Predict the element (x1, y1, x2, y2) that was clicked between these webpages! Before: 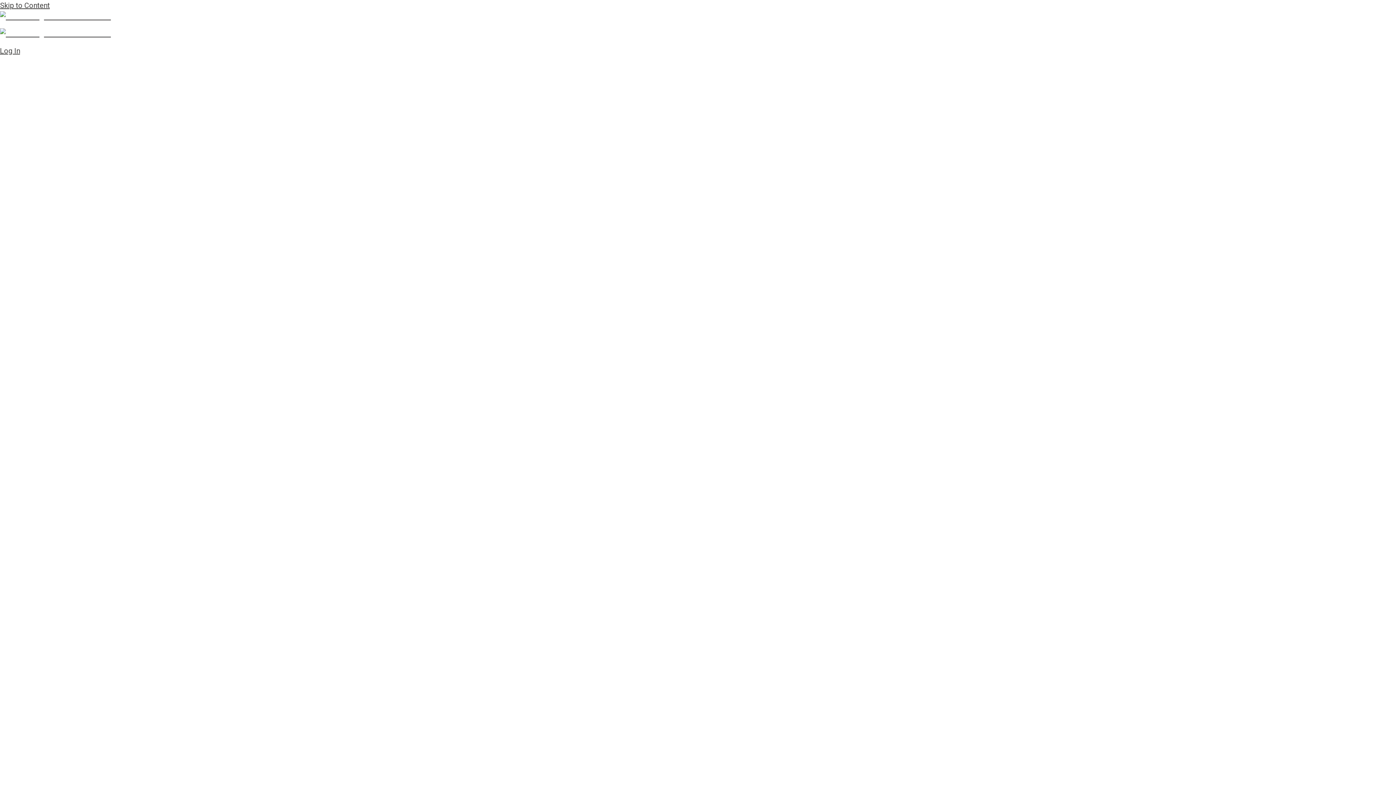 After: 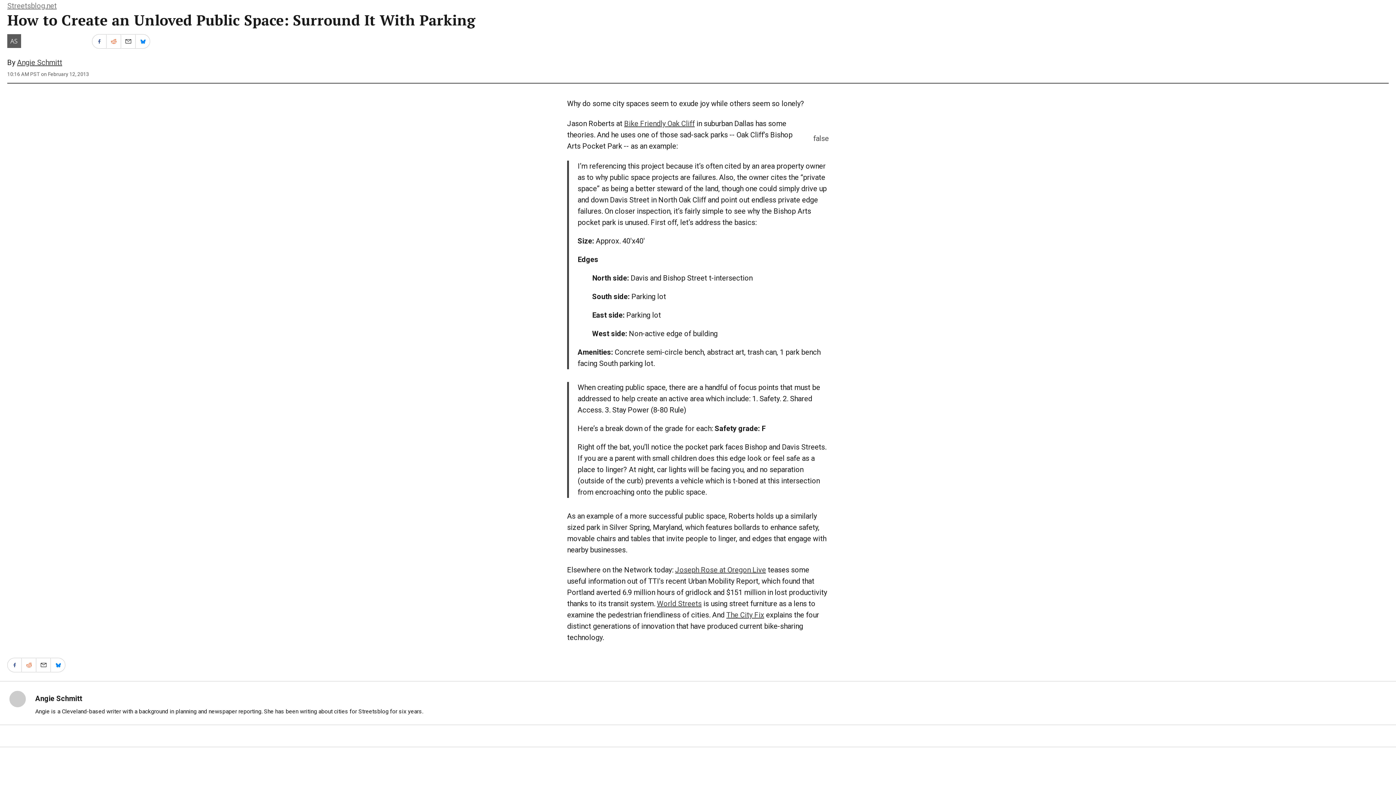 Action: label: Skip to Content bbox: (0, 1, 49, 9)